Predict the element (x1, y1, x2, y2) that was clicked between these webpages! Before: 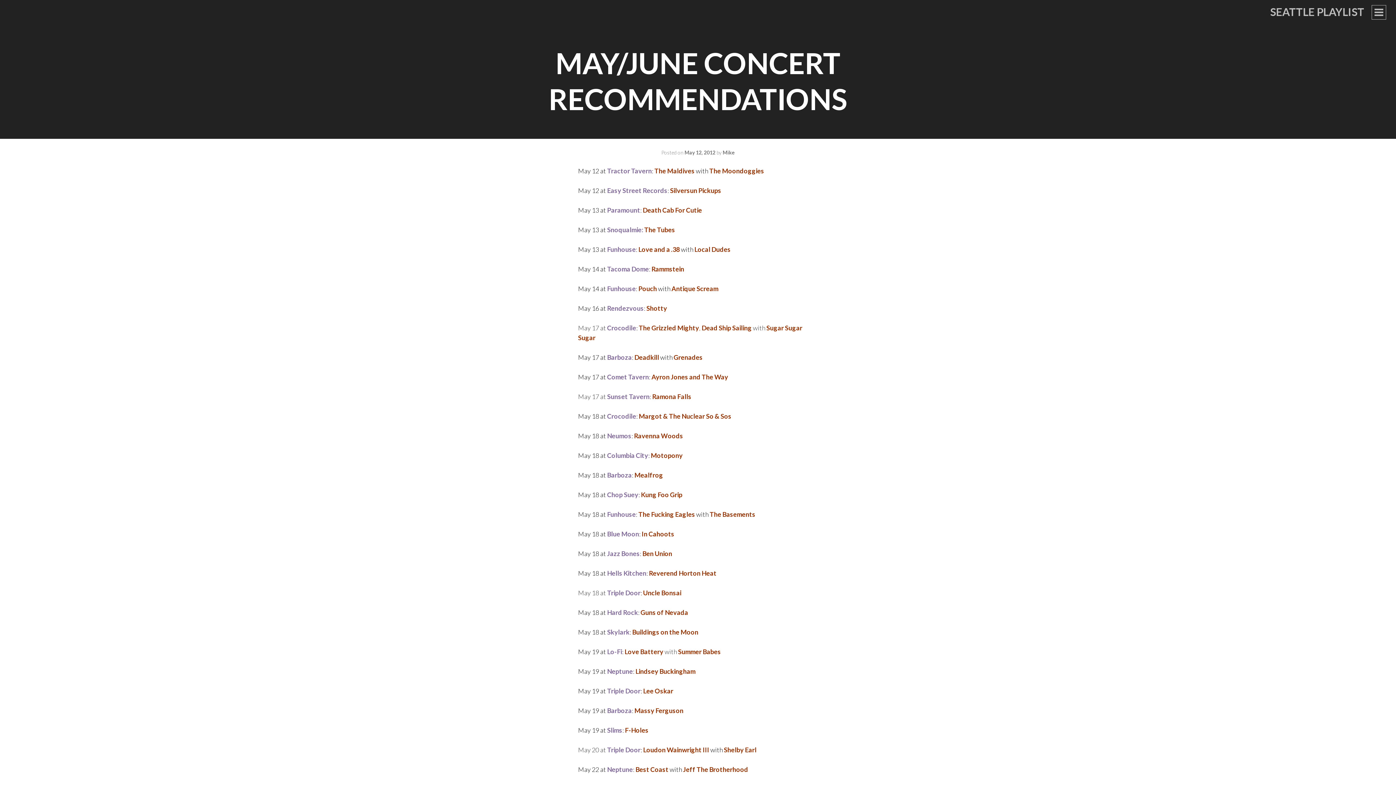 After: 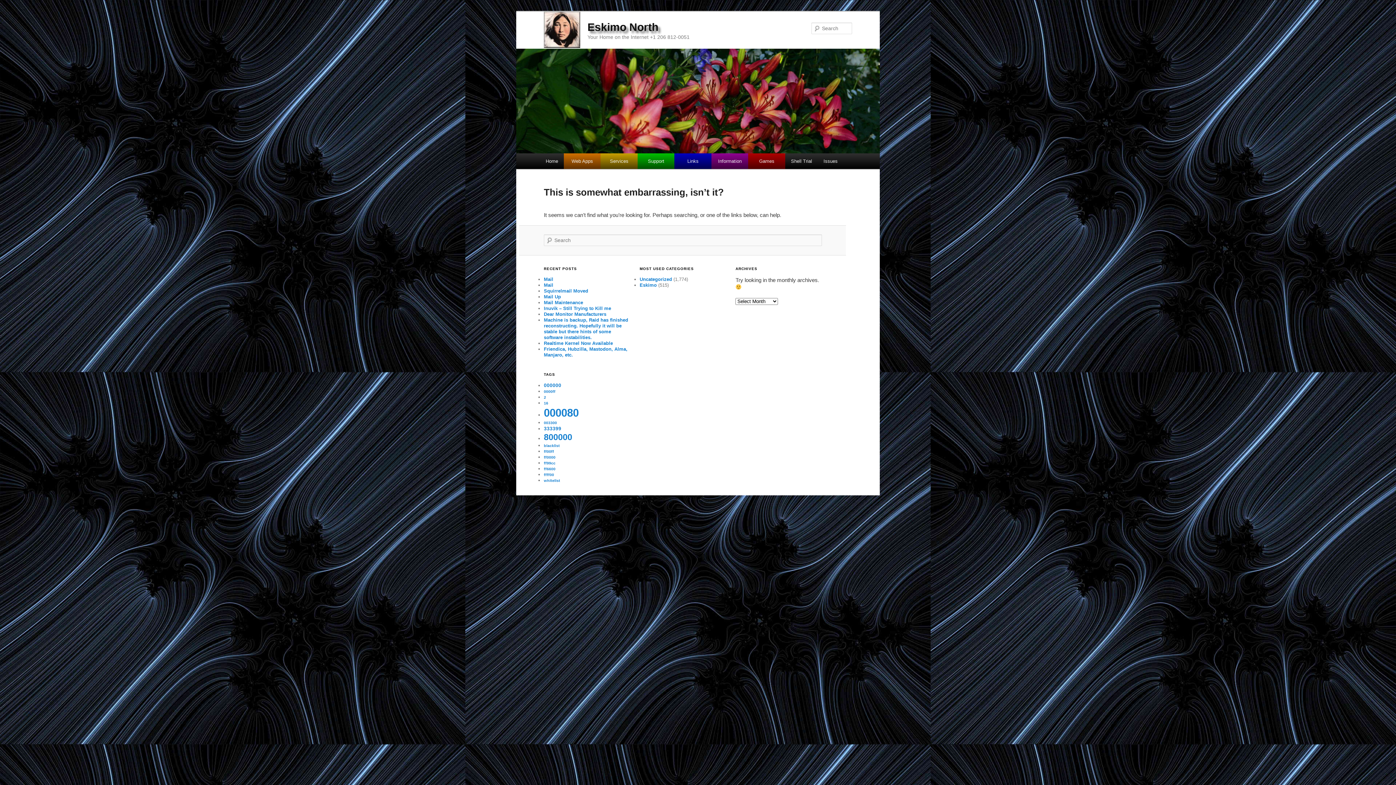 Action: label: Love Battery  bbox: (624, 647, 664, 655)